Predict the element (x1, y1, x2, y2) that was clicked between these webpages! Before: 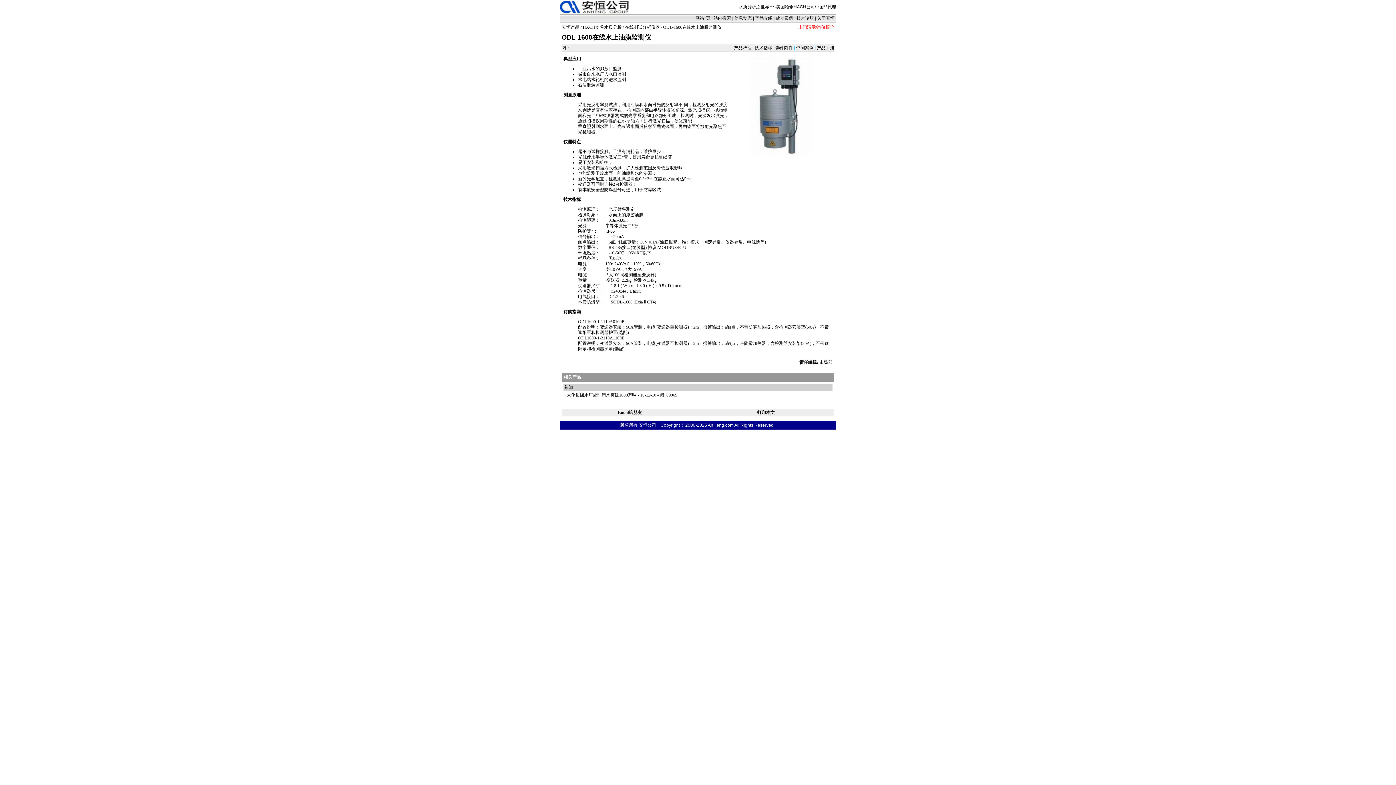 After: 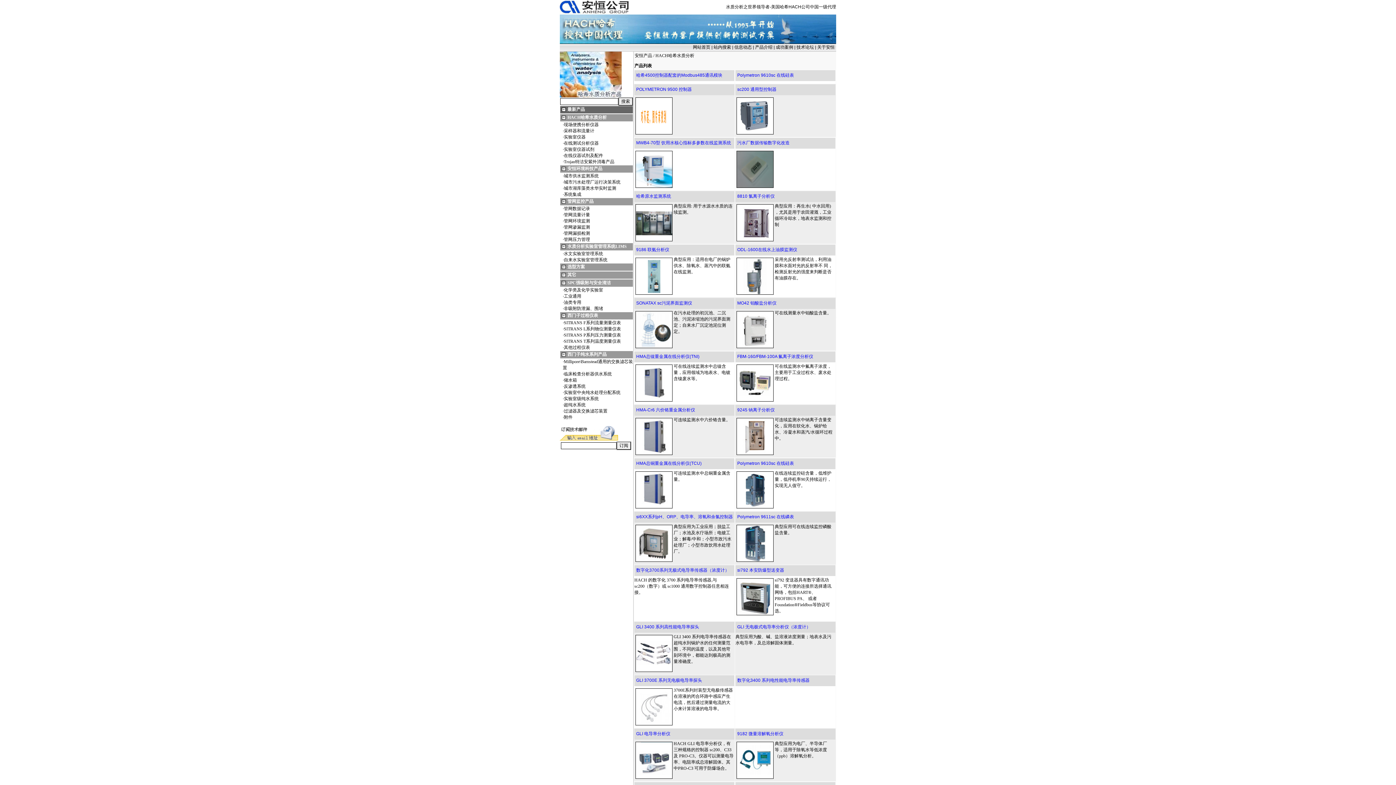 Action: label: HACH哈希水质分析 bbox: (582, 24, 621, 29)